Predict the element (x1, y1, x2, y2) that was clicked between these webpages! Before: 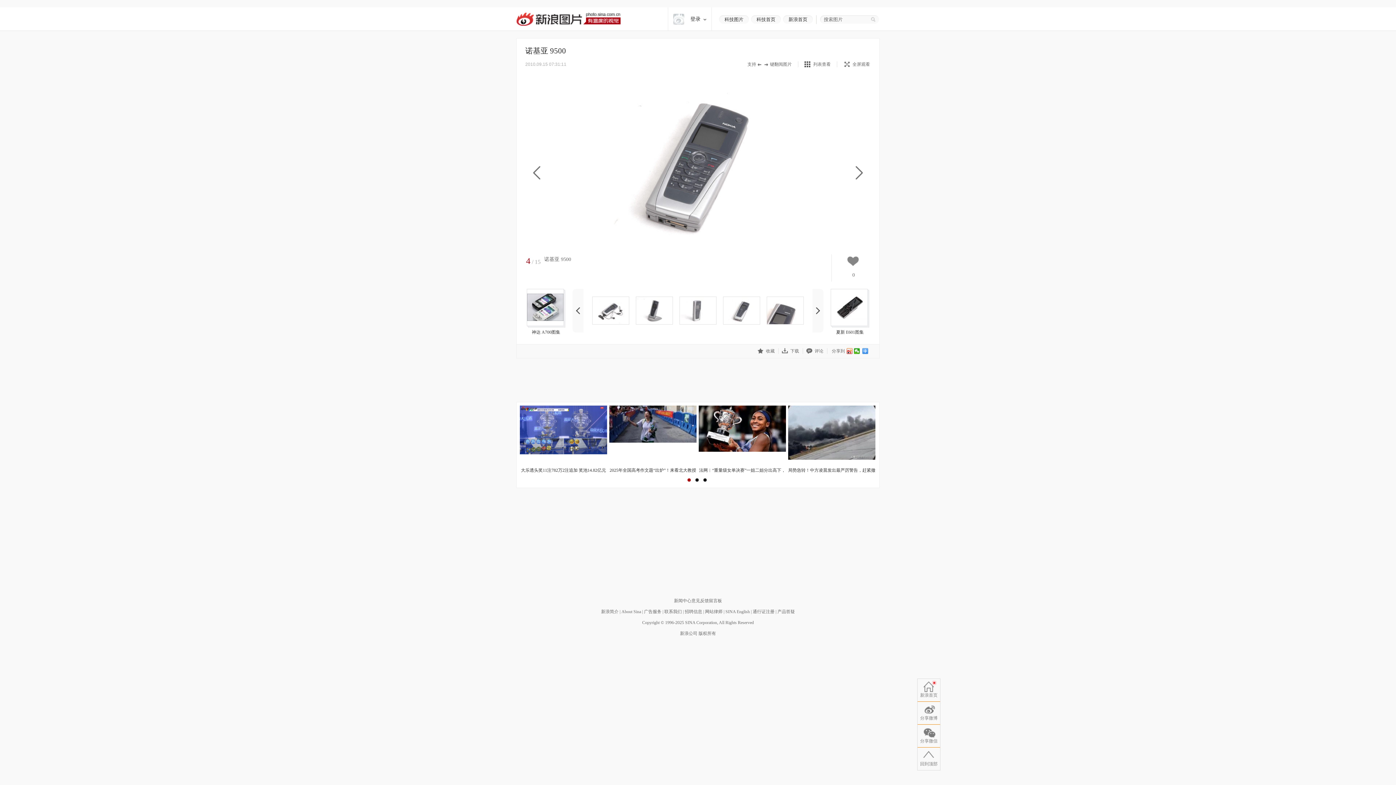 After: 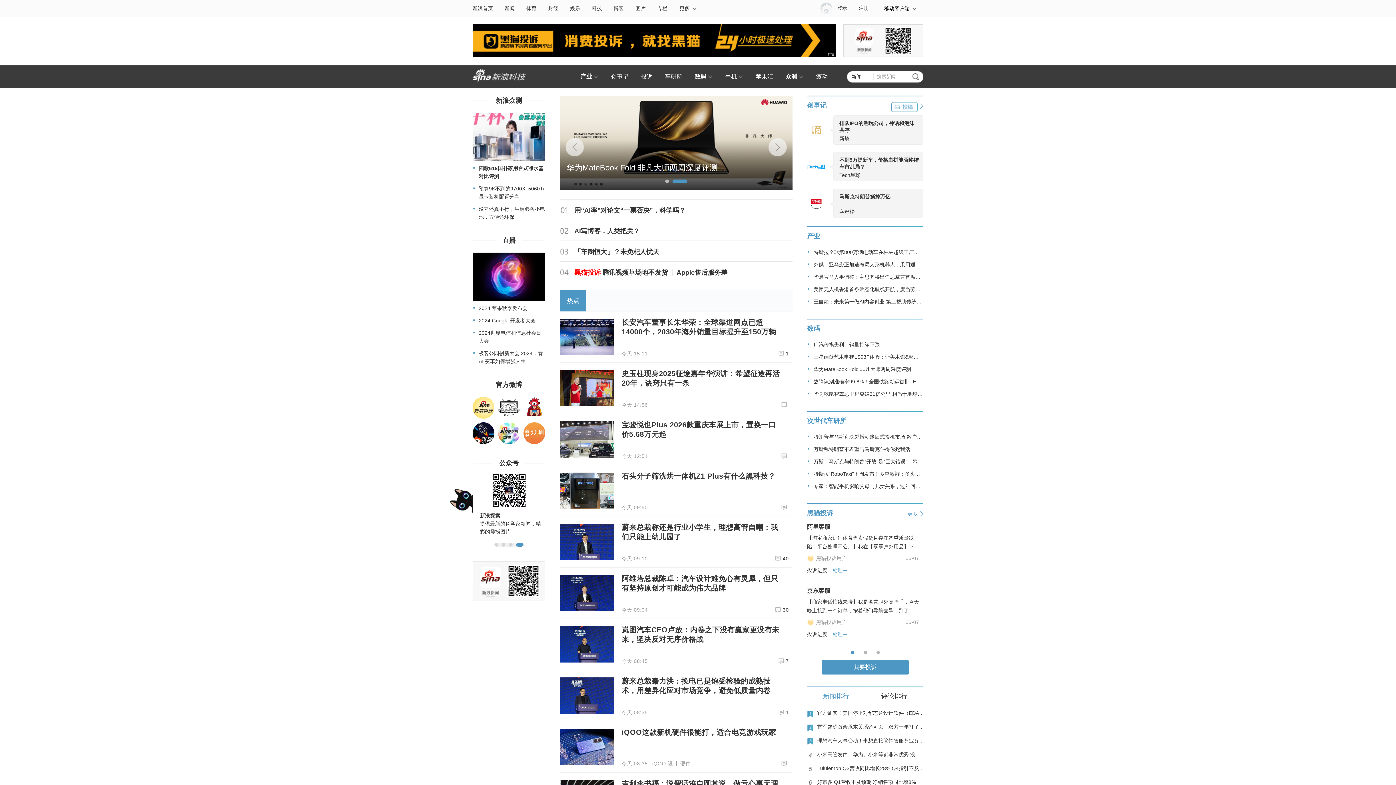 Action: label: 科技首页 bbox: (751, 15, 781, 23)